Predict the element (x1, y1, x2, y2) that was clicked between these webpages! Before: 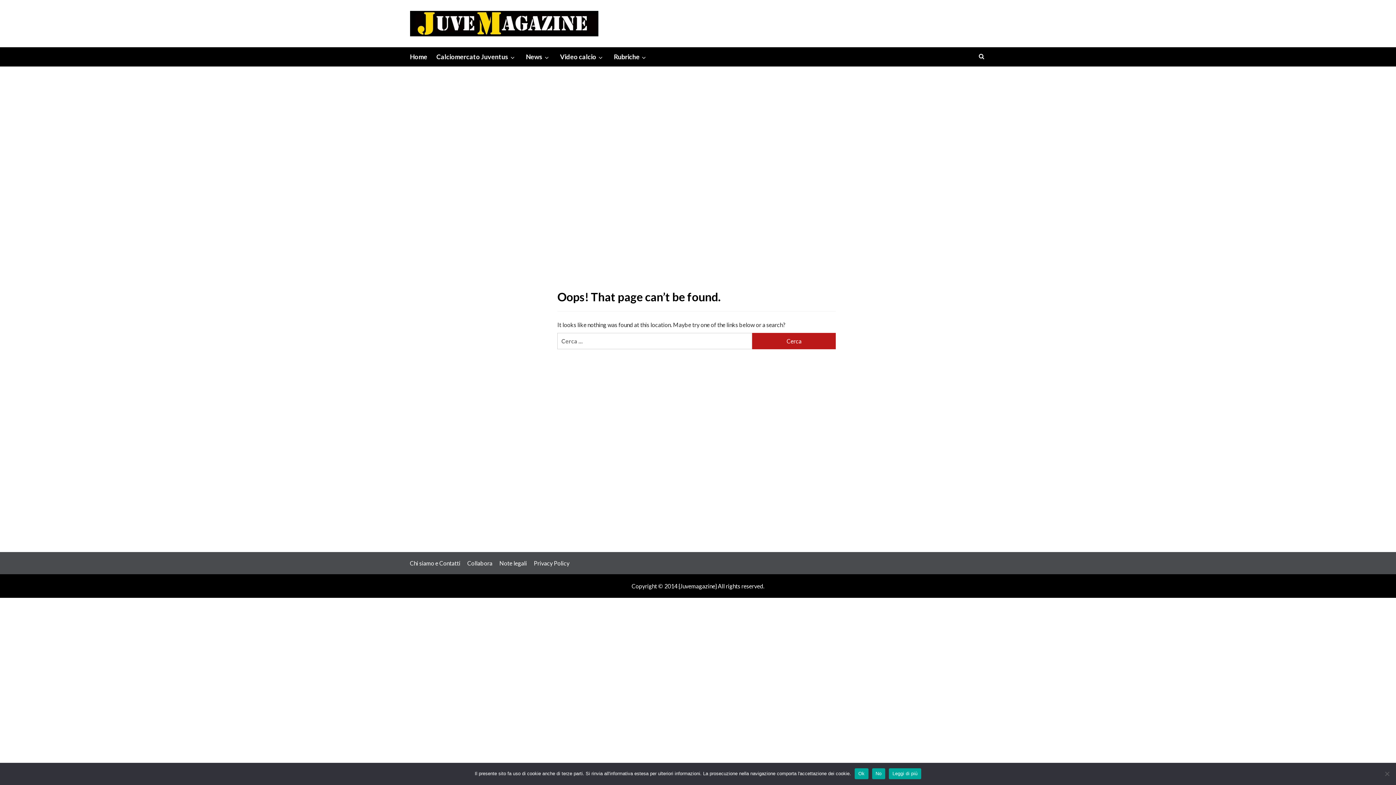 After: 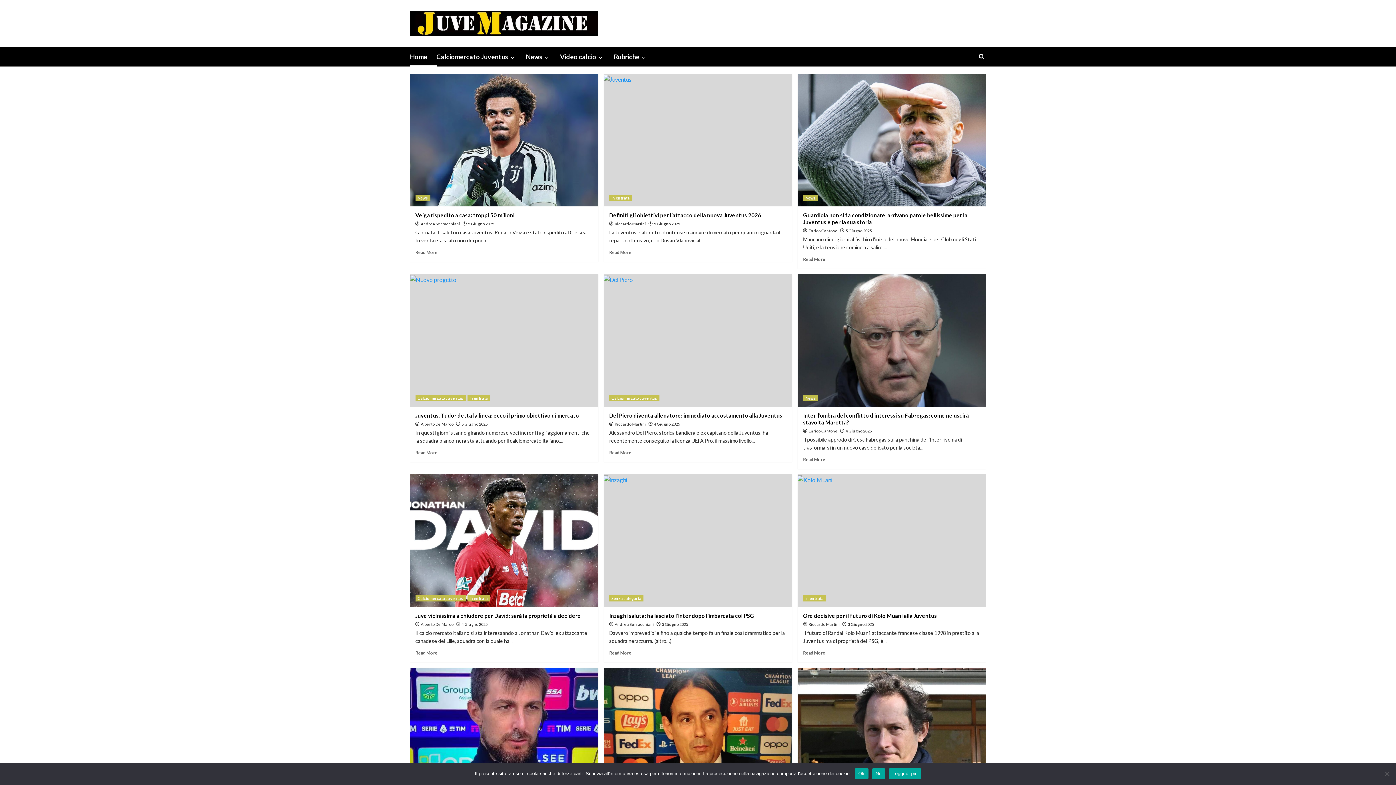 Action: bbox: (410, 10, 598, 36)